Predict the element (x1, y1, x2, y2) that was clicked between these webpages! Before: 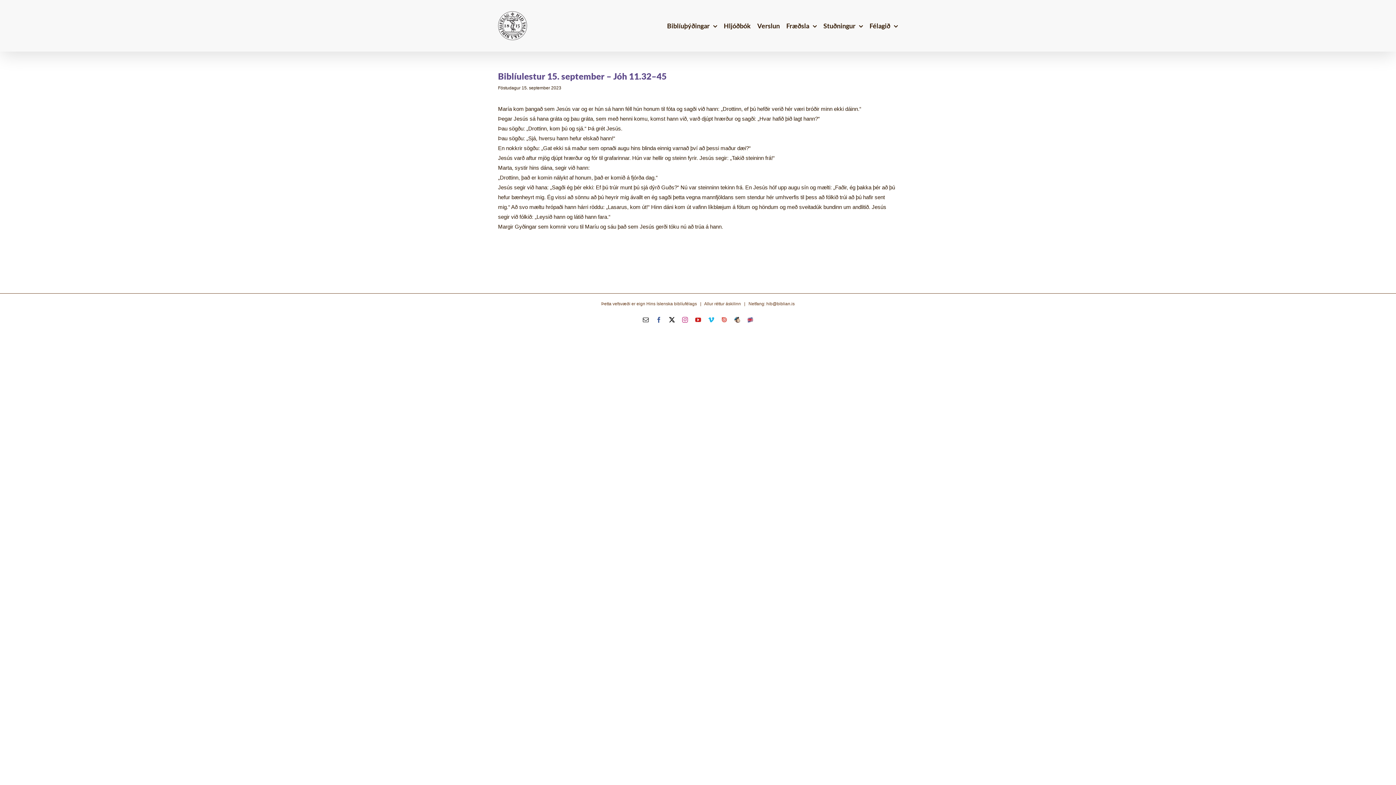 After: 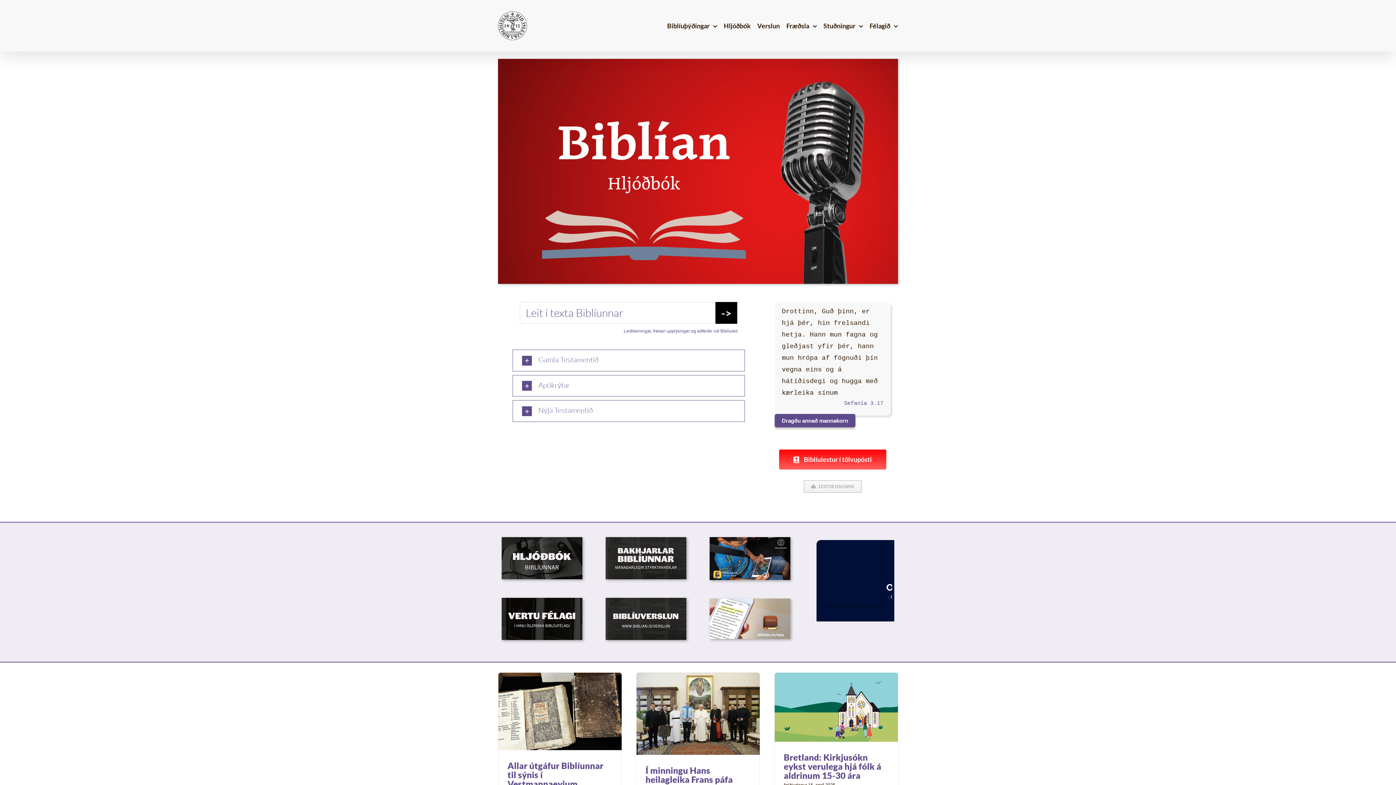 Action: label: Félagið bbox: (869, 0, 898, 51)